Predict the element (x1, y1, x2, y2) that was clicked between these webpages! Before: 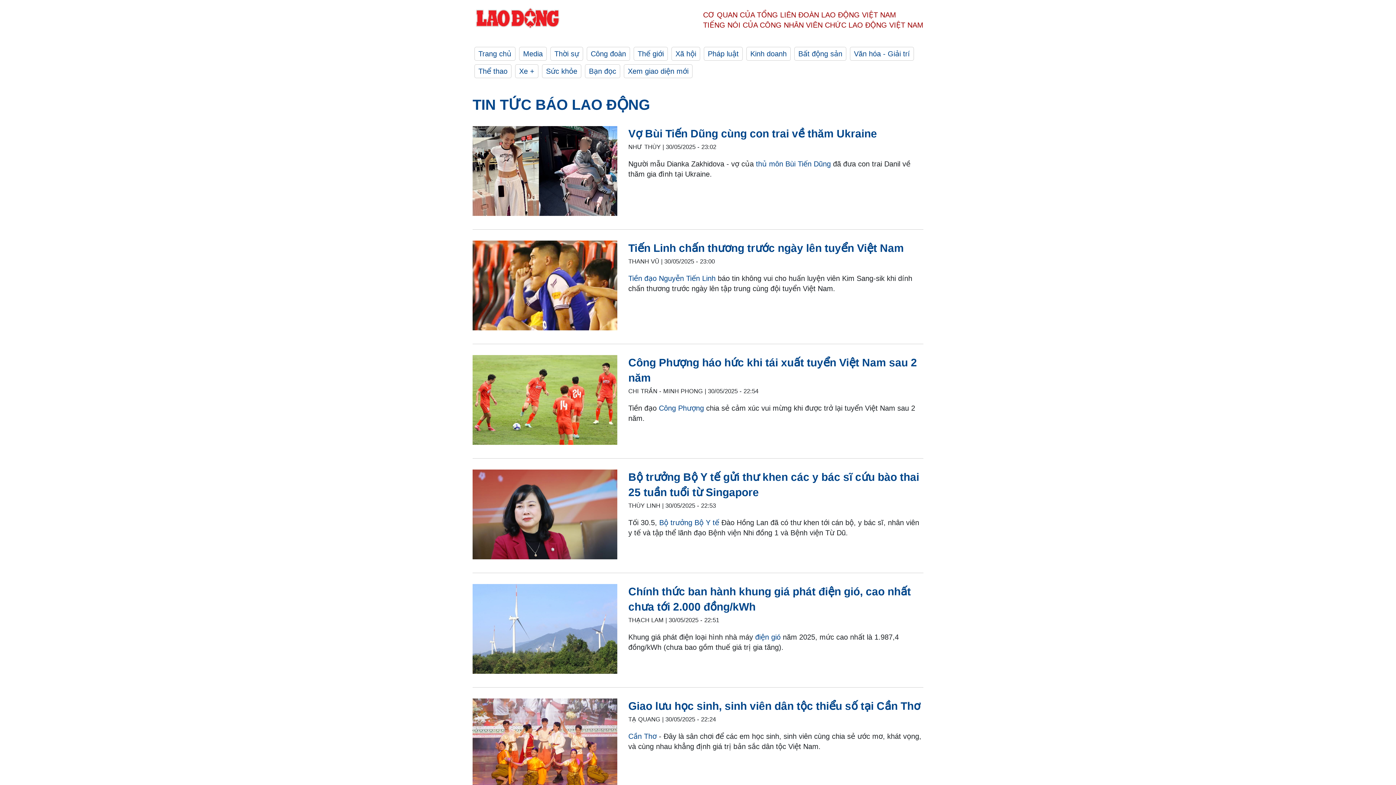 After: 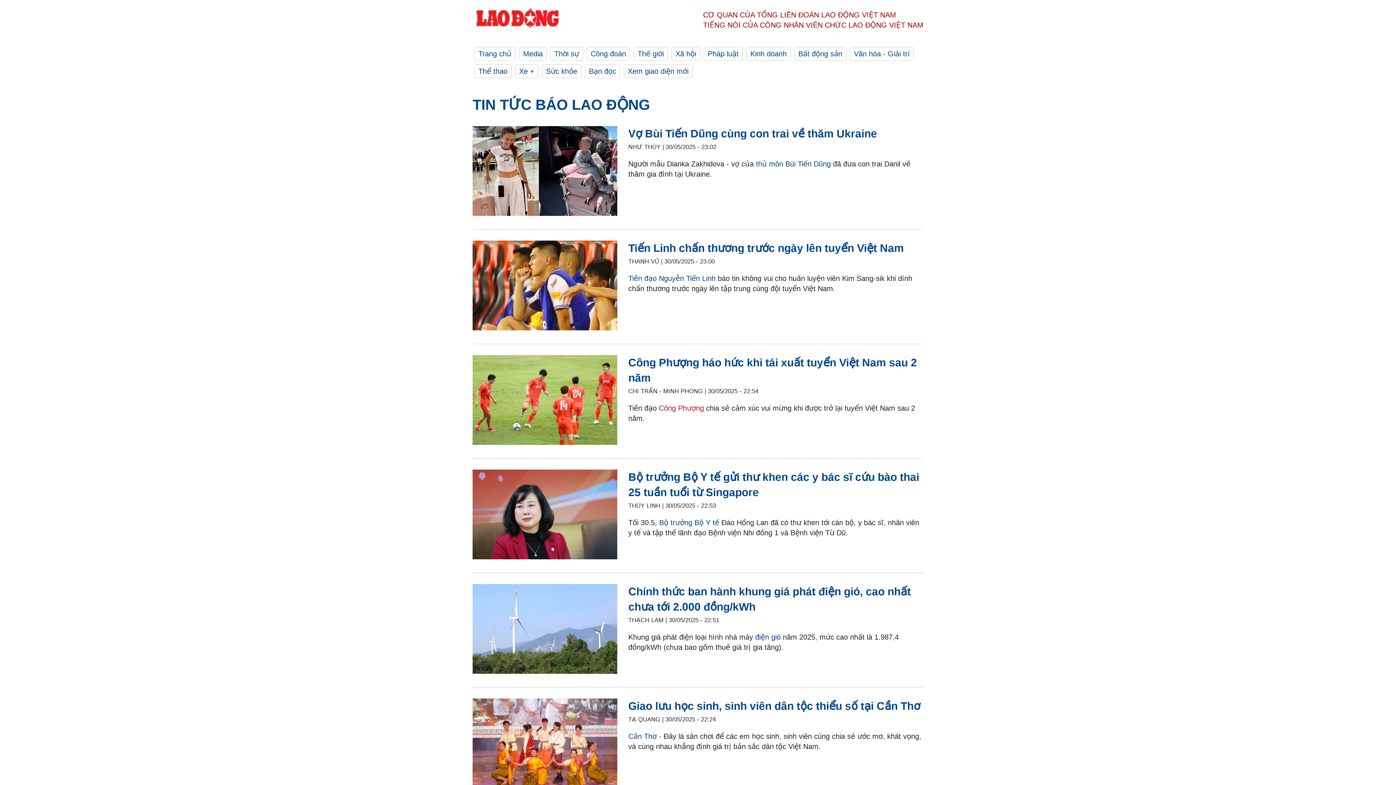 Action: bbox: (659, 404, 704, 412) label: Công Phượng